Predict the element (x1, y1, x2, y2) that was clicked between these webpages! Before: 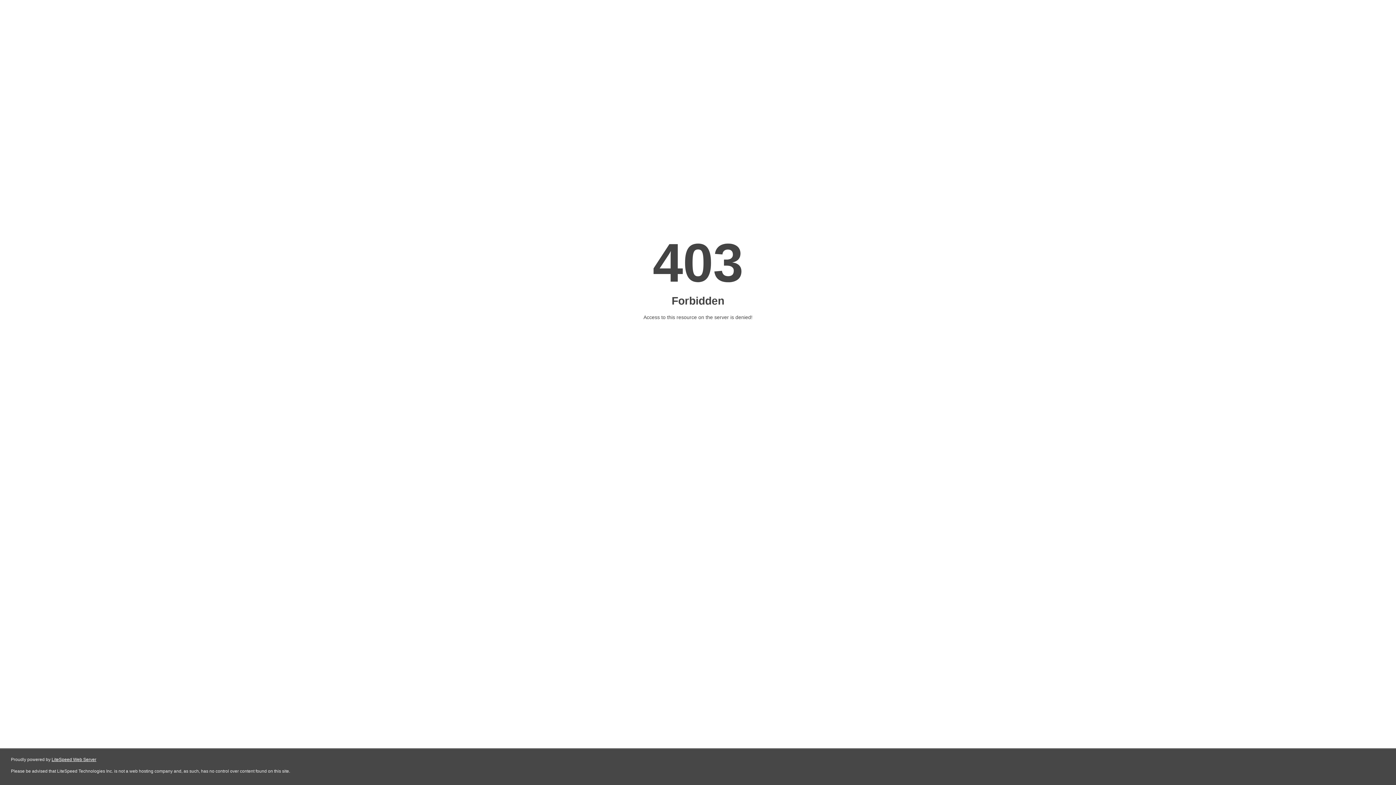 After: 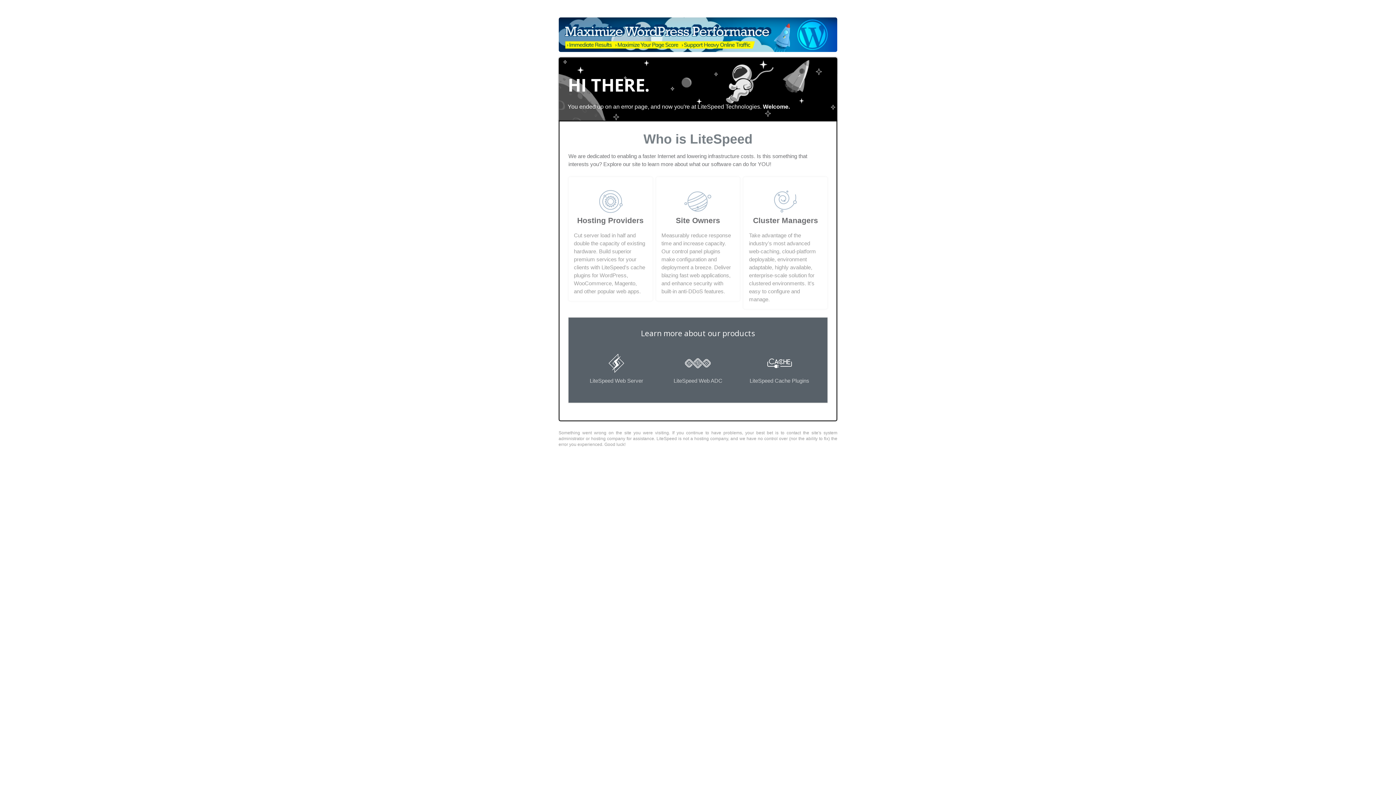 Action: bbox: (51, 757, 96, 762) label: LiteSpeed Web Server